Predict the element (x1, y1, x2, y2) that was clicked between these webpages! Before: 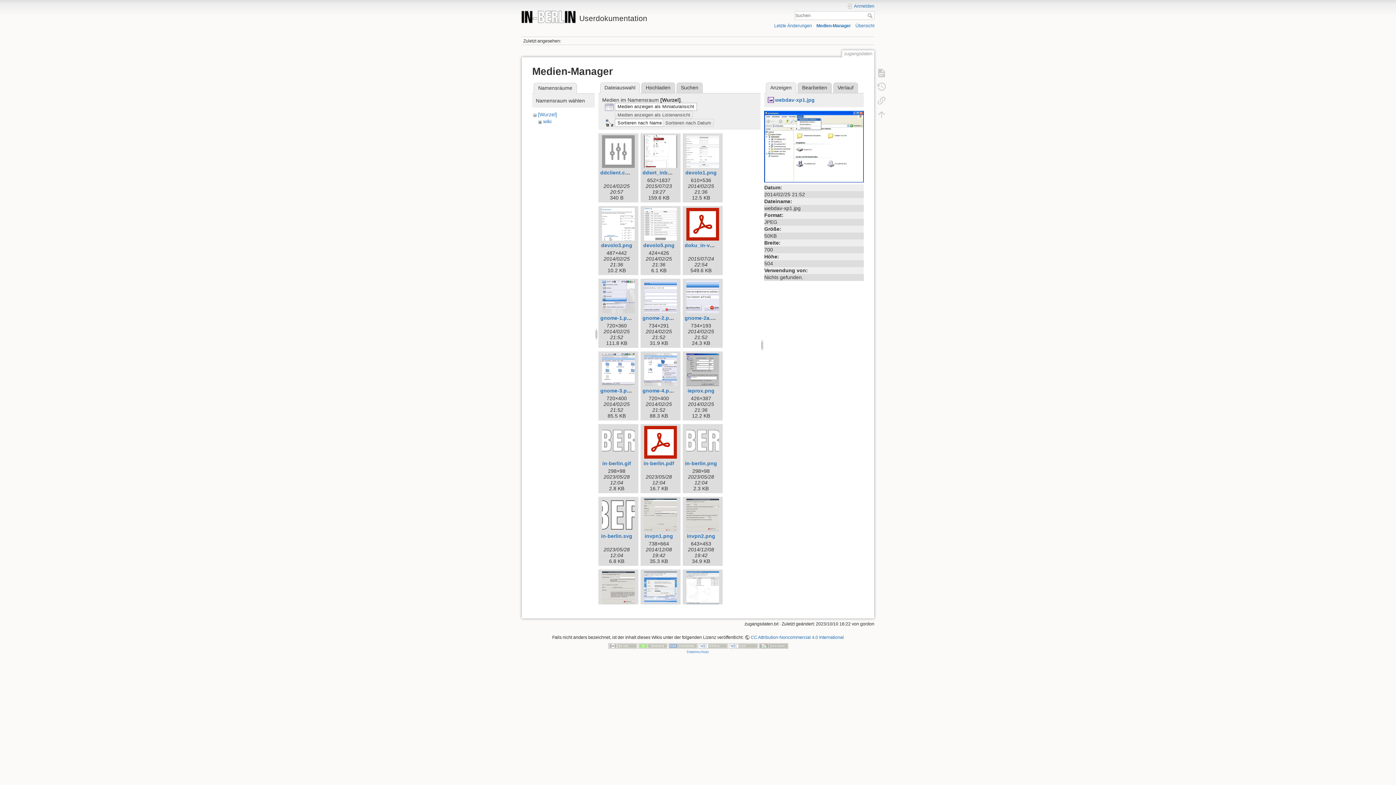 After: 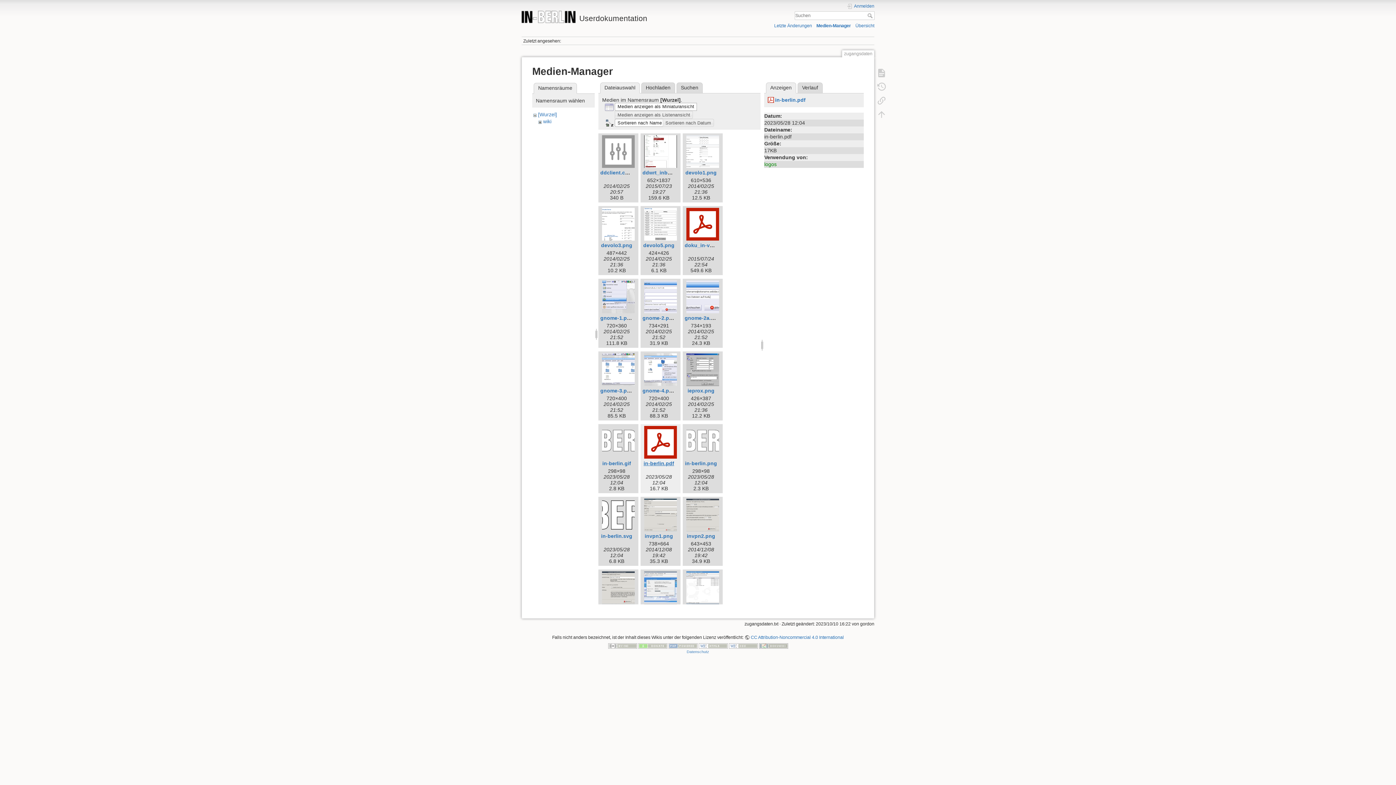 Action: bbox: (643, 460, 674, 466) label: in-berlin.pdf